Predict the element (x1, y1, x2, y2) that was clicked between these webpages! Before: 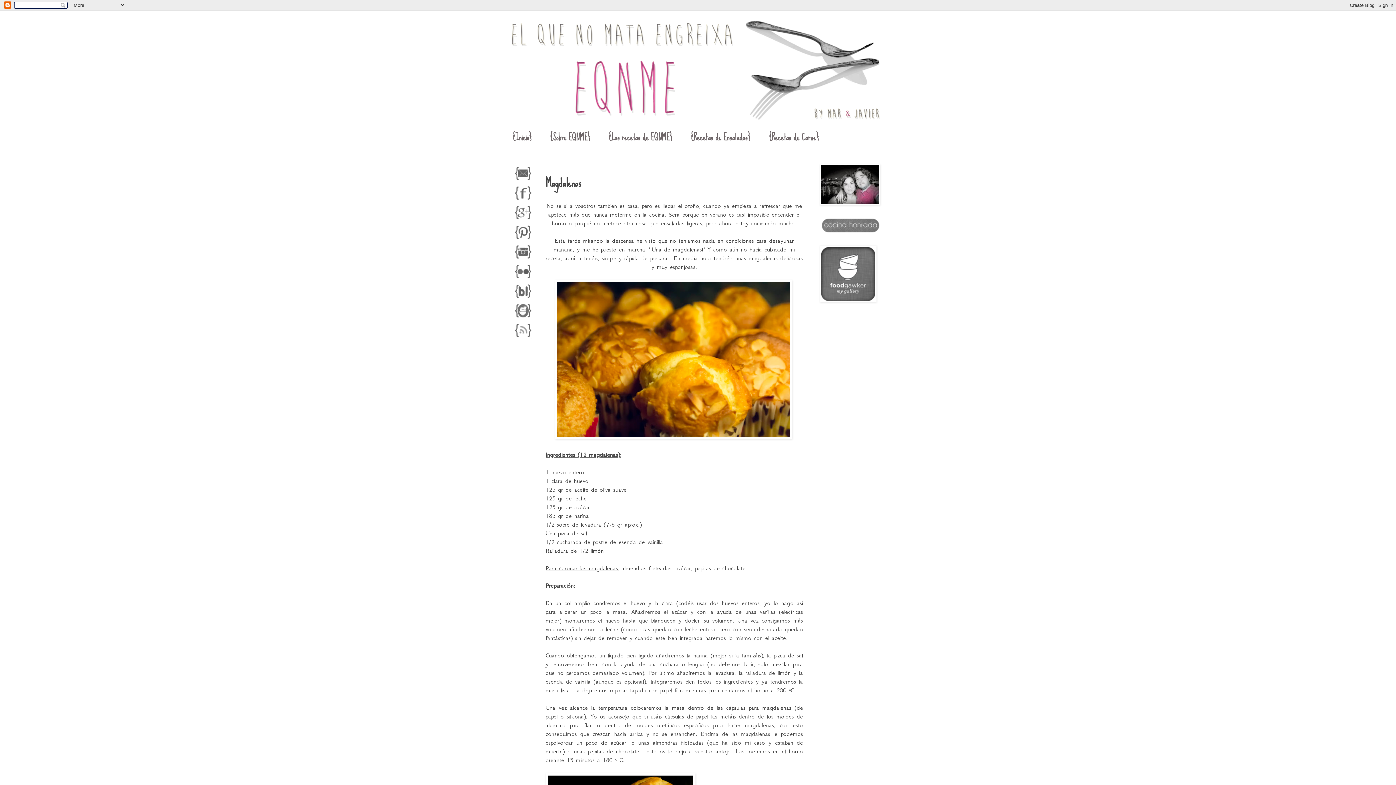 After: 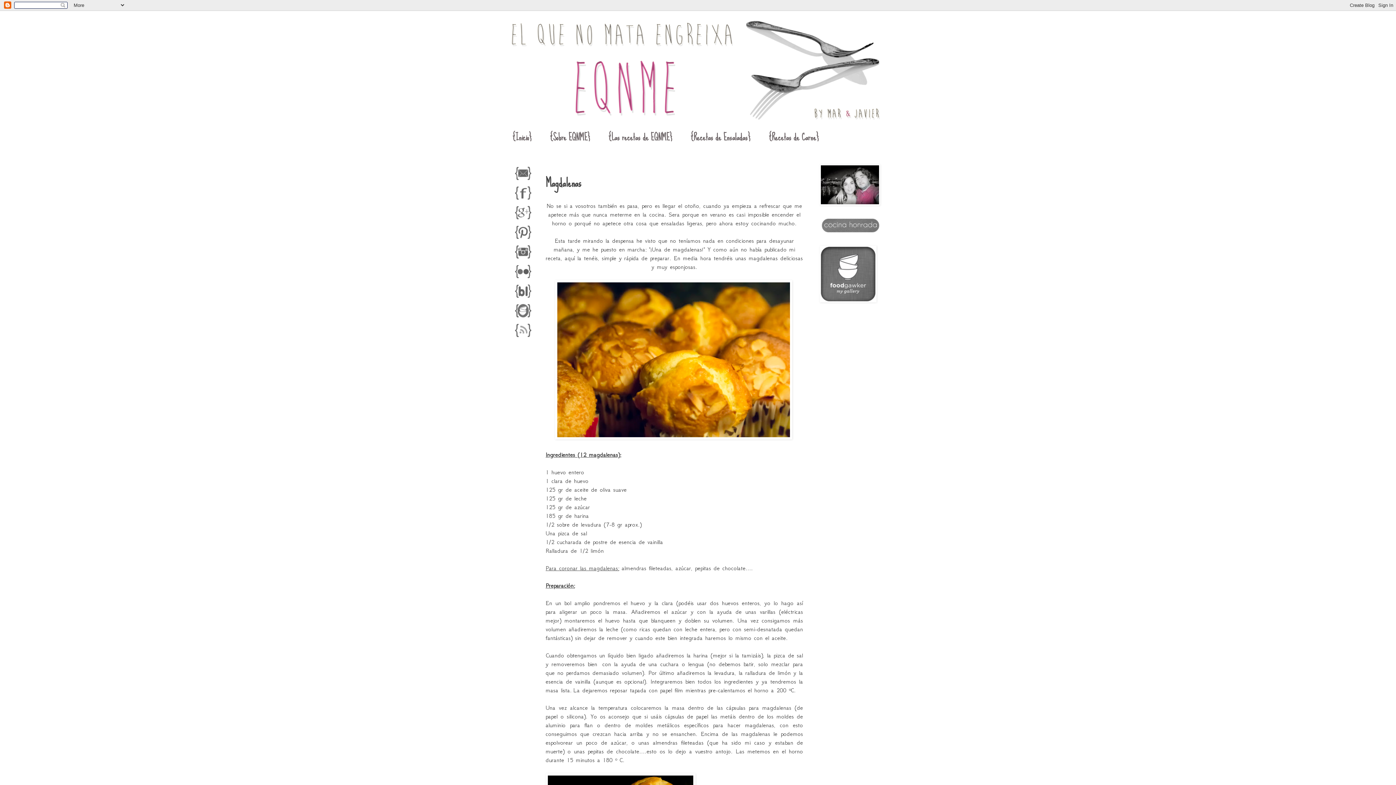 Action: bbox: (514, 314, 532, 320)